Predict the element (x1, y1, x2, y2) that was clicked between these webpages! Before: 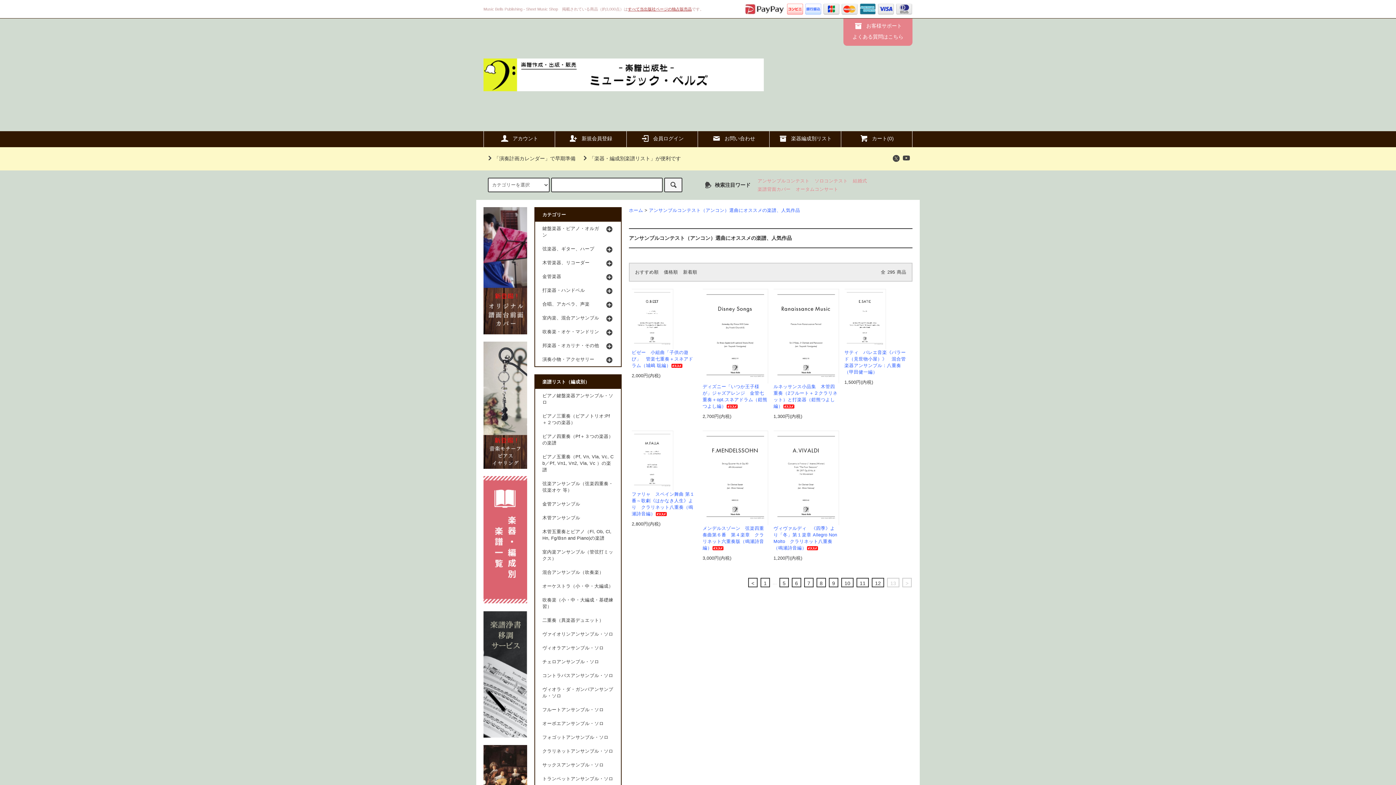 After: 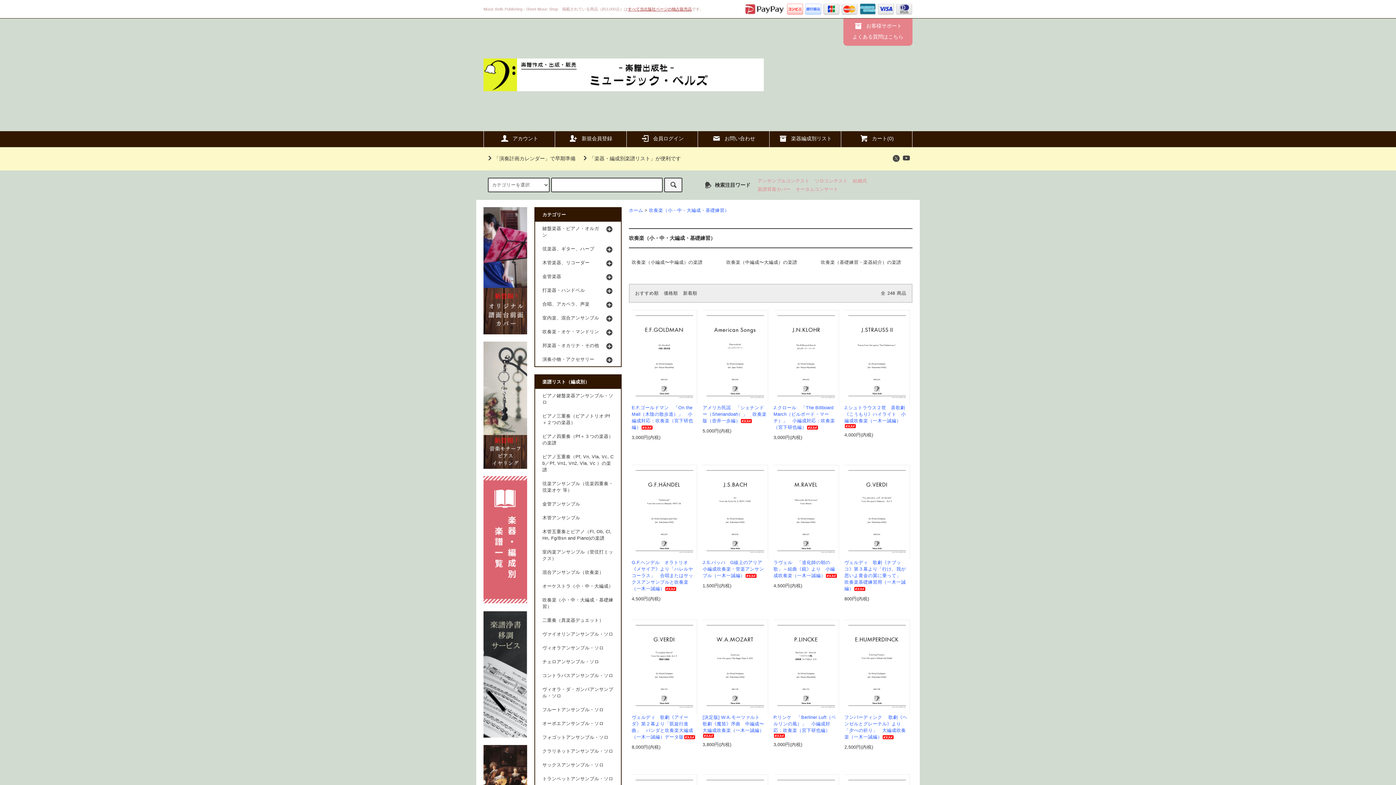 Action: bbox: (535, 593, 621, 613) label: 吹奏楽（小・中・大編成・基礎練習）